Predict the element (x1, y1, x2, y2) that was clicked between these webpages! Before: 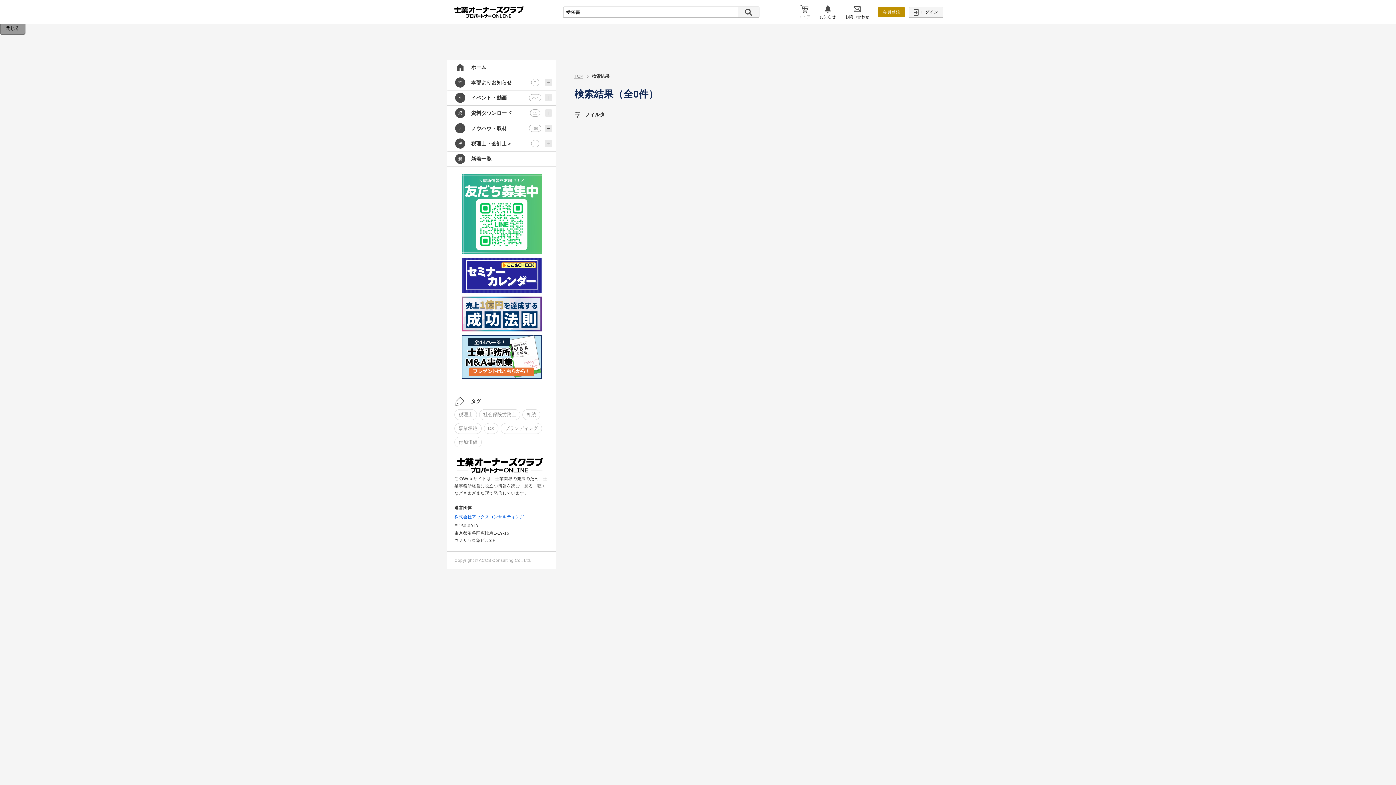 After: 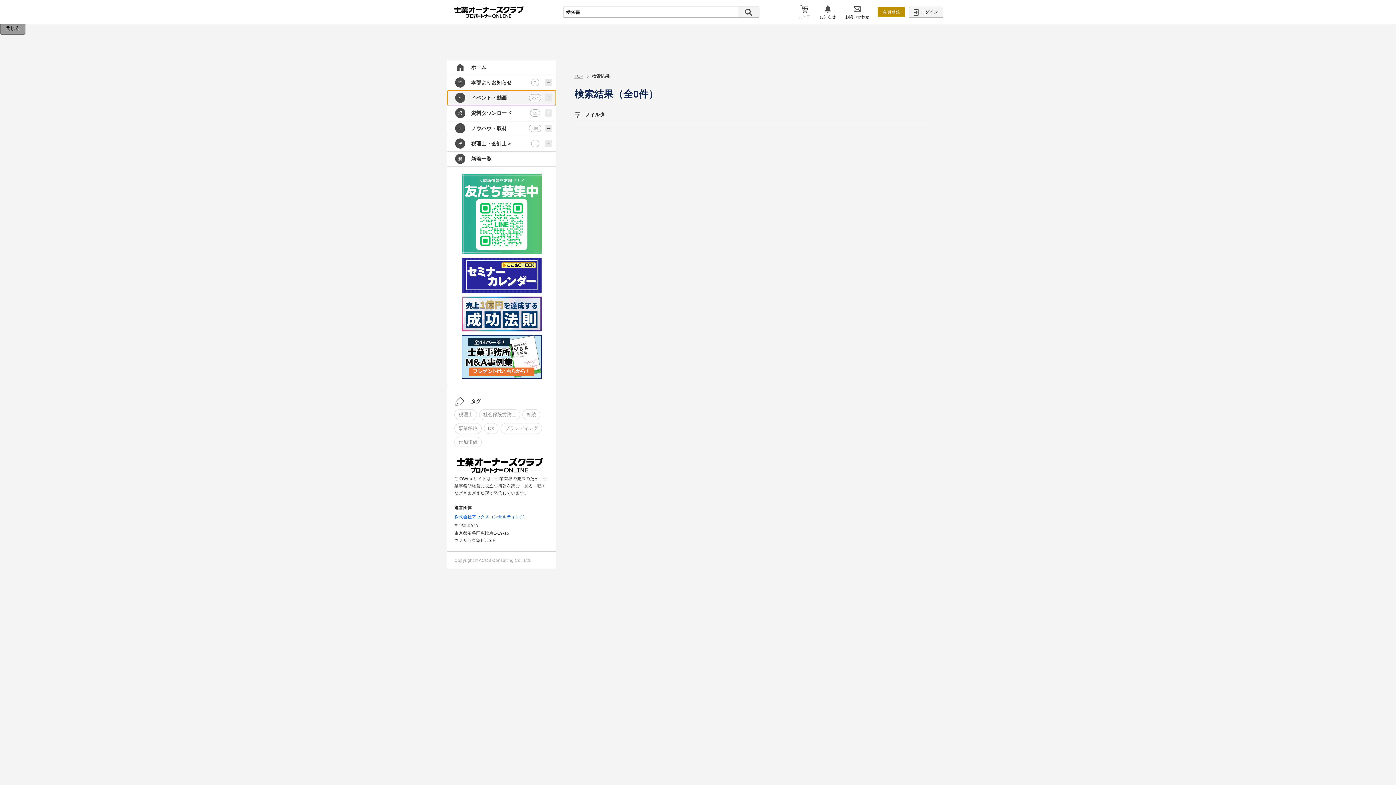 Action: label: イ
イベント・動画
257 bbox: (447, 90, 556, 105)